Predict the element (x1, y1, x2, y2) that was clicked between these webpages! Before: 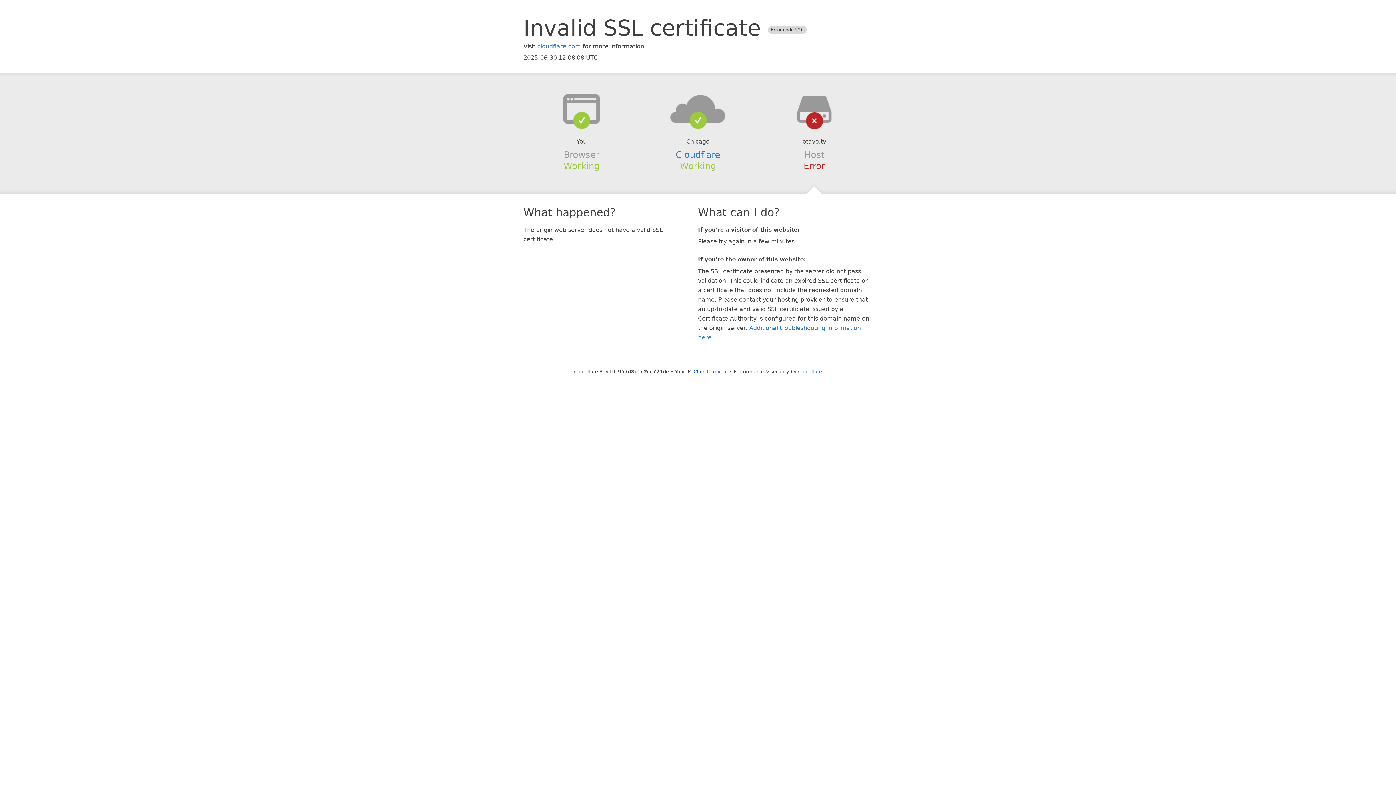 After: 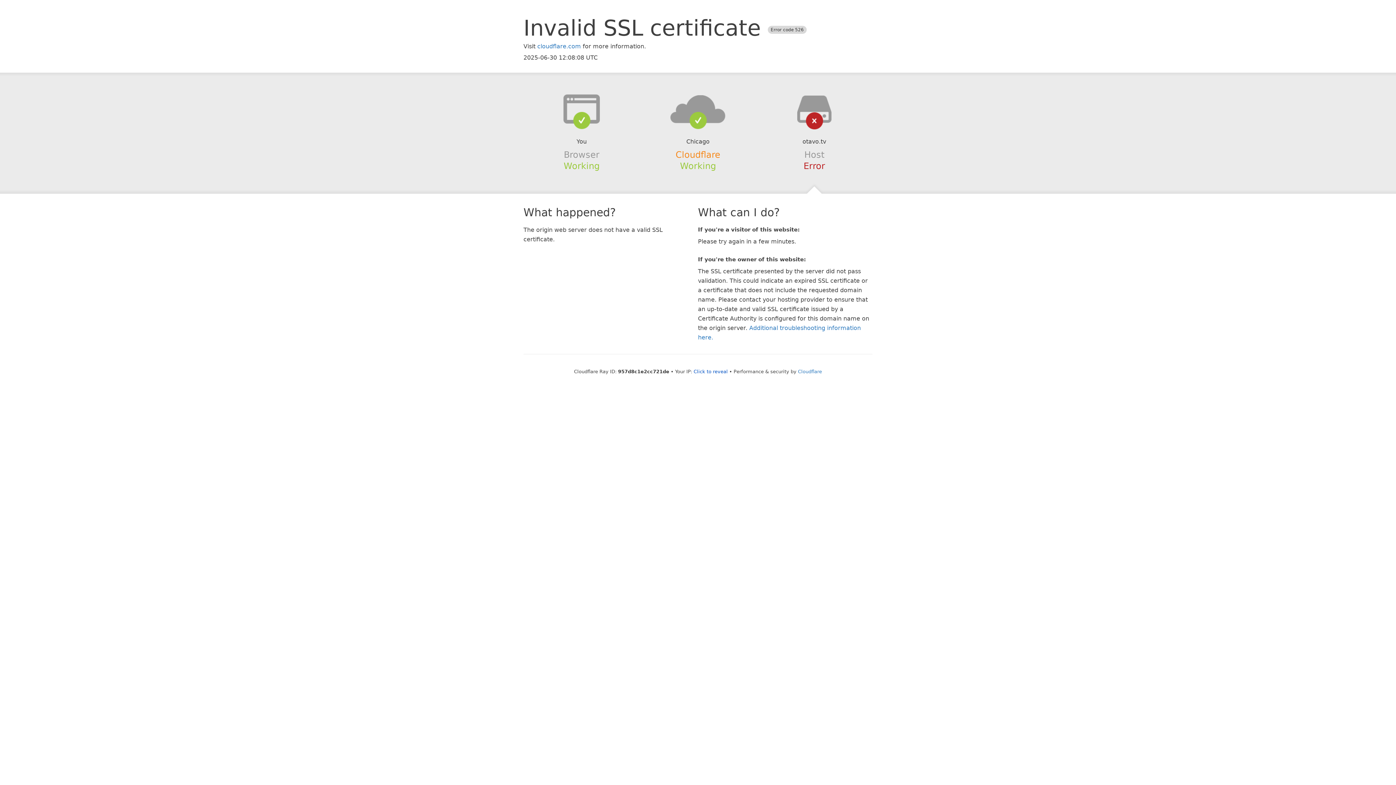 Action: label: Cloudflare bbox: (675, 149, 720, 159)